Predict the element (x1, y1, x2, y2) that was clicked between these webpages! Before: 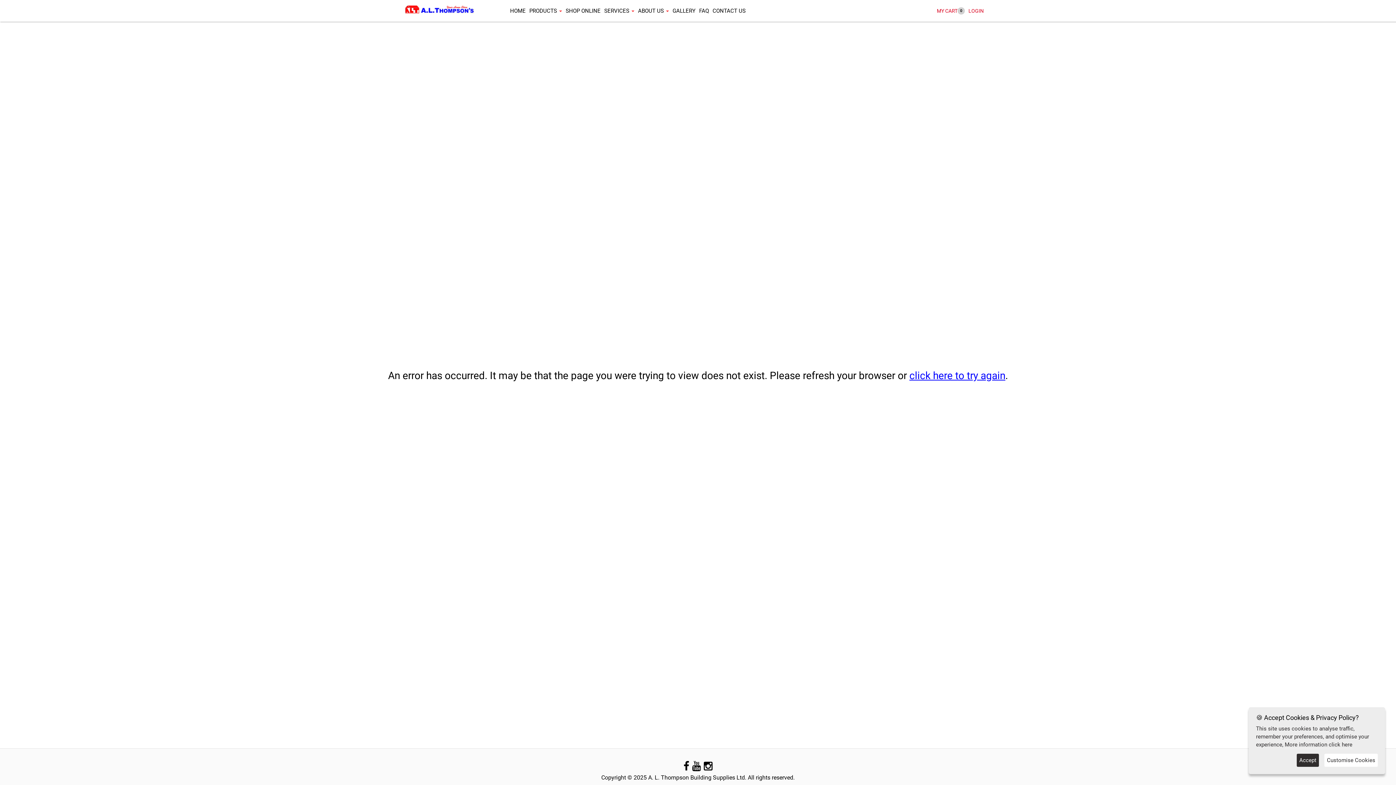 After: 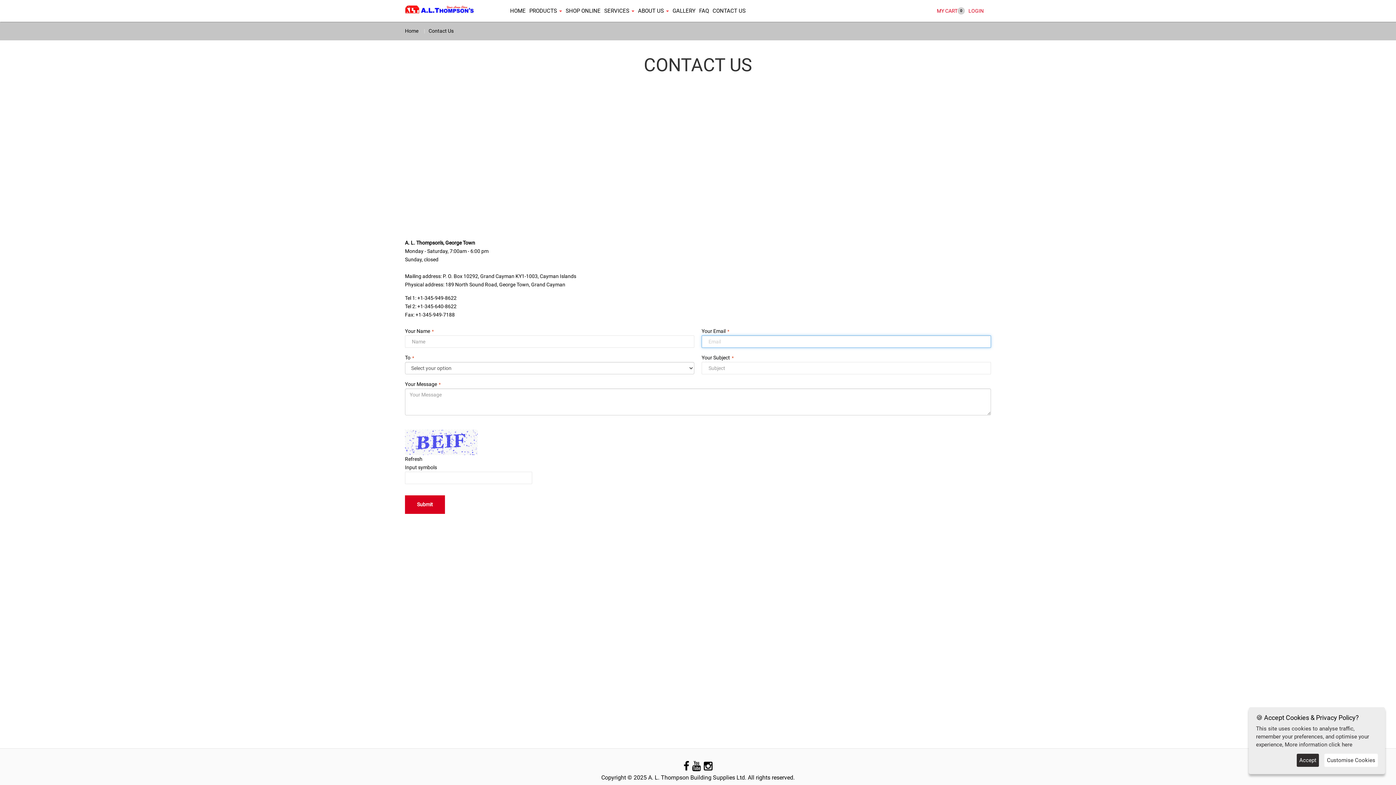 Action: label: CONTACT US bbox: (710, 0, 747, 21)